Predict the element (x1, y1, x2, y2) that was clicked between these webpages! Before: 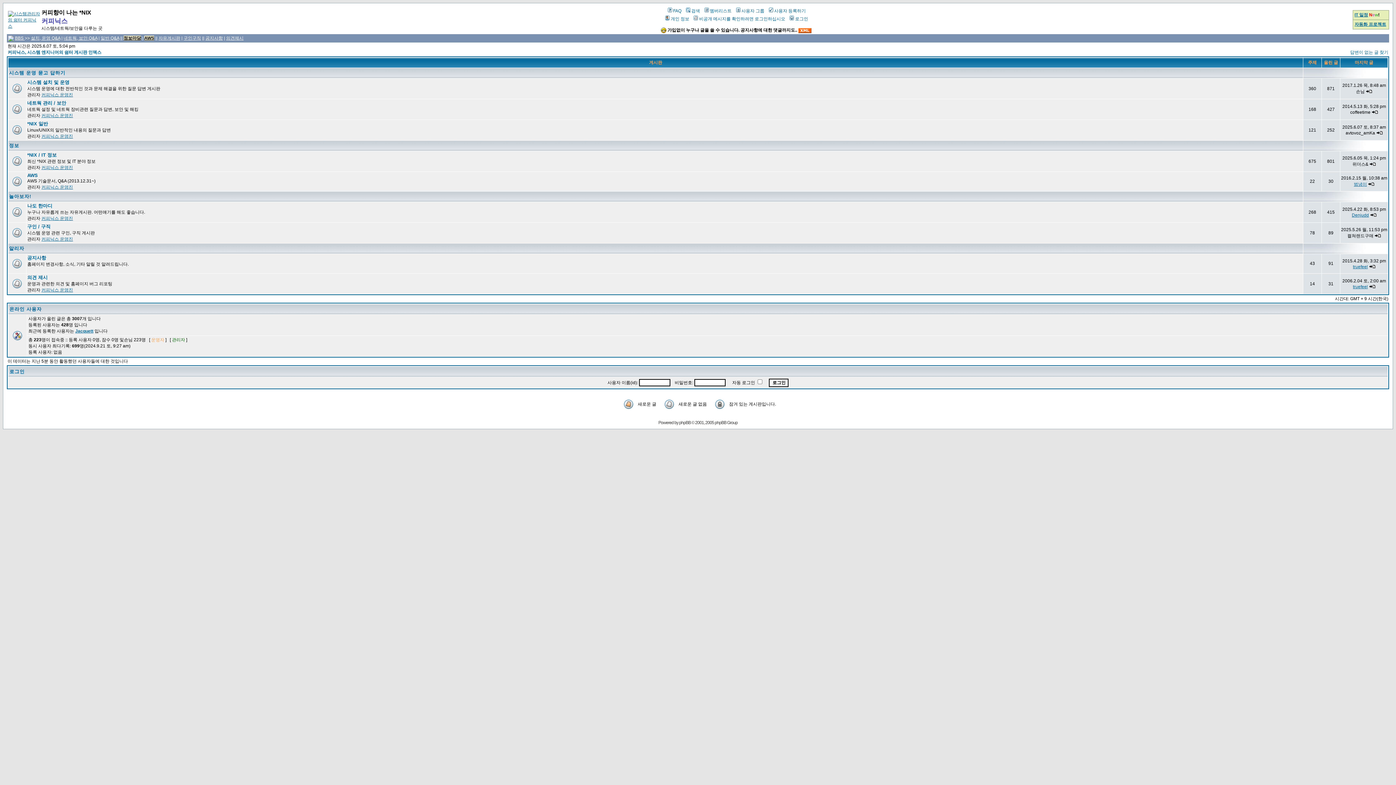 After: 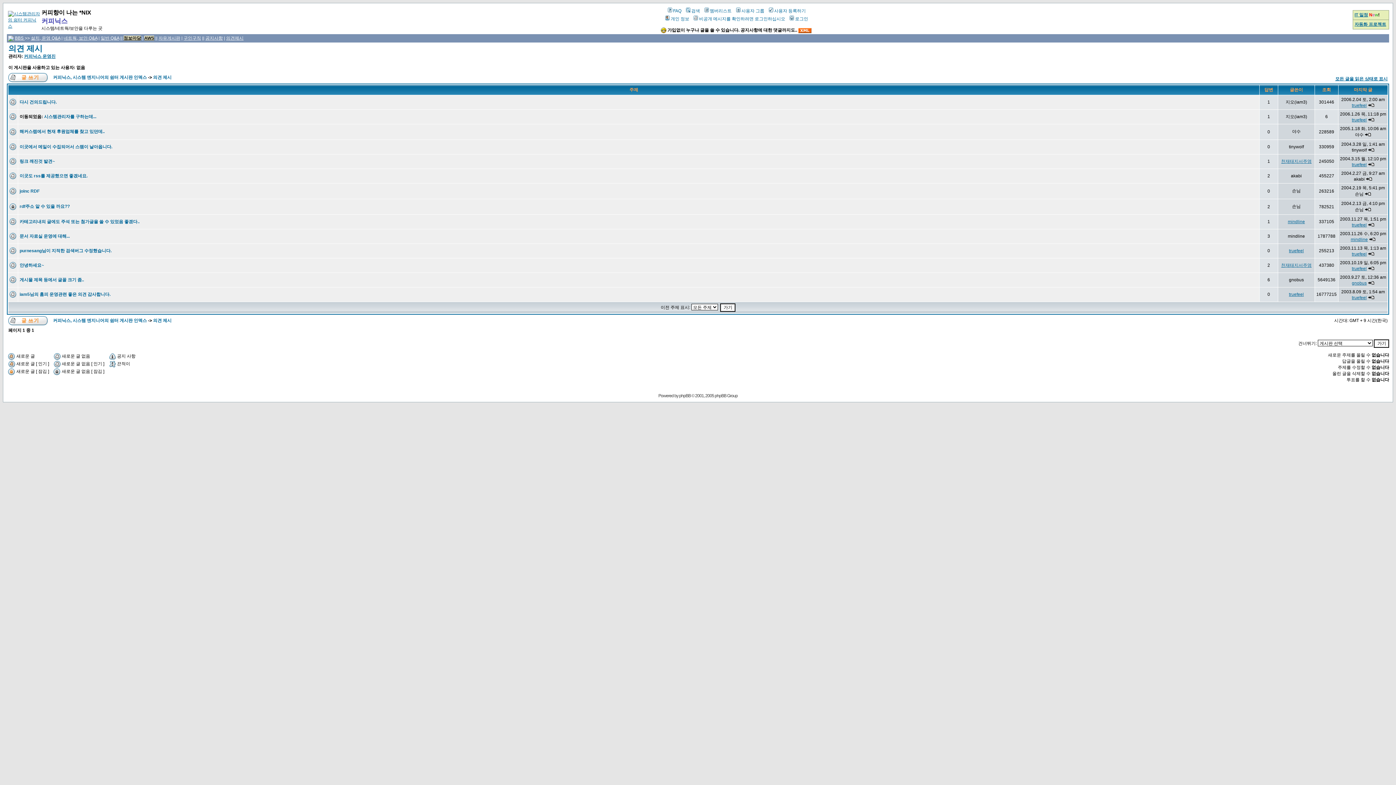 Action: bbox: (27, 274, 47, 280) label: 의견 제시